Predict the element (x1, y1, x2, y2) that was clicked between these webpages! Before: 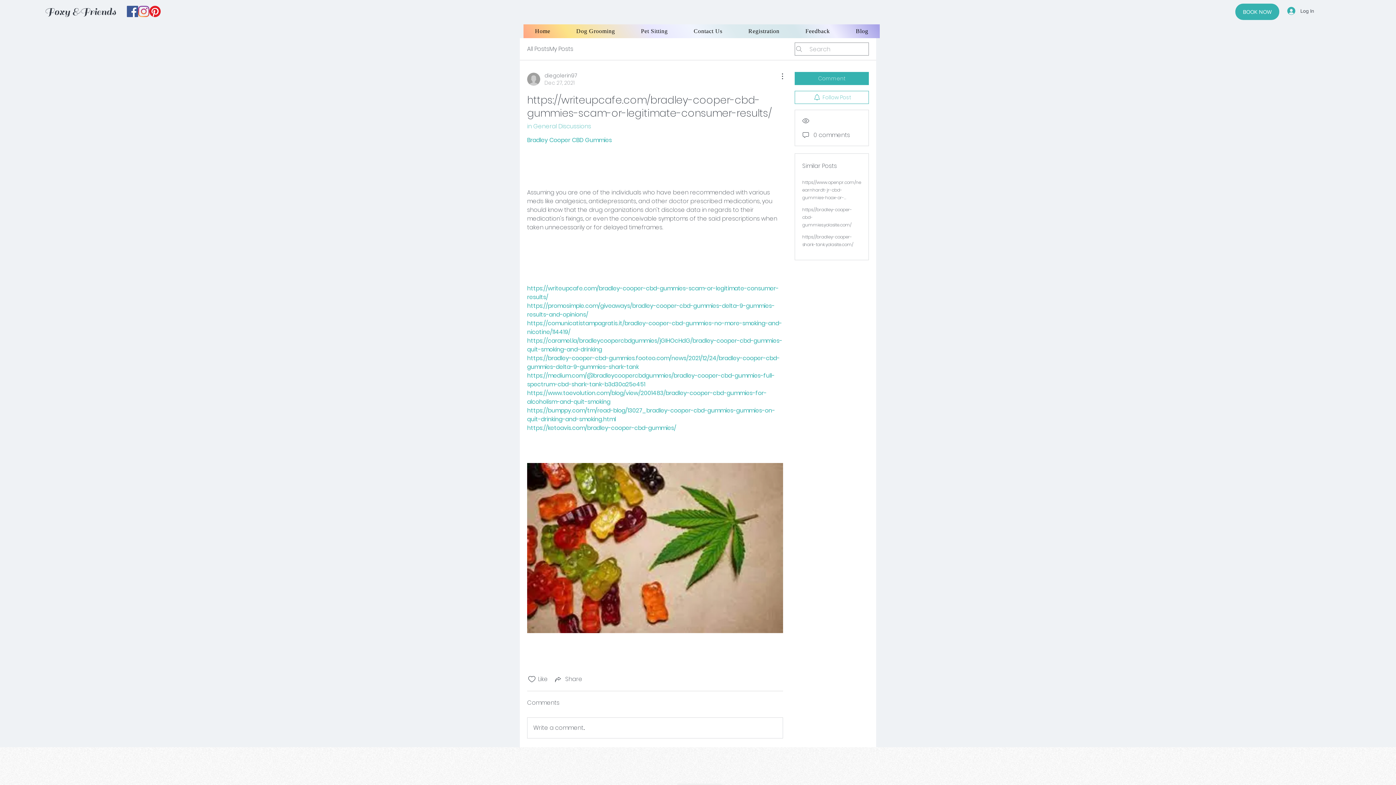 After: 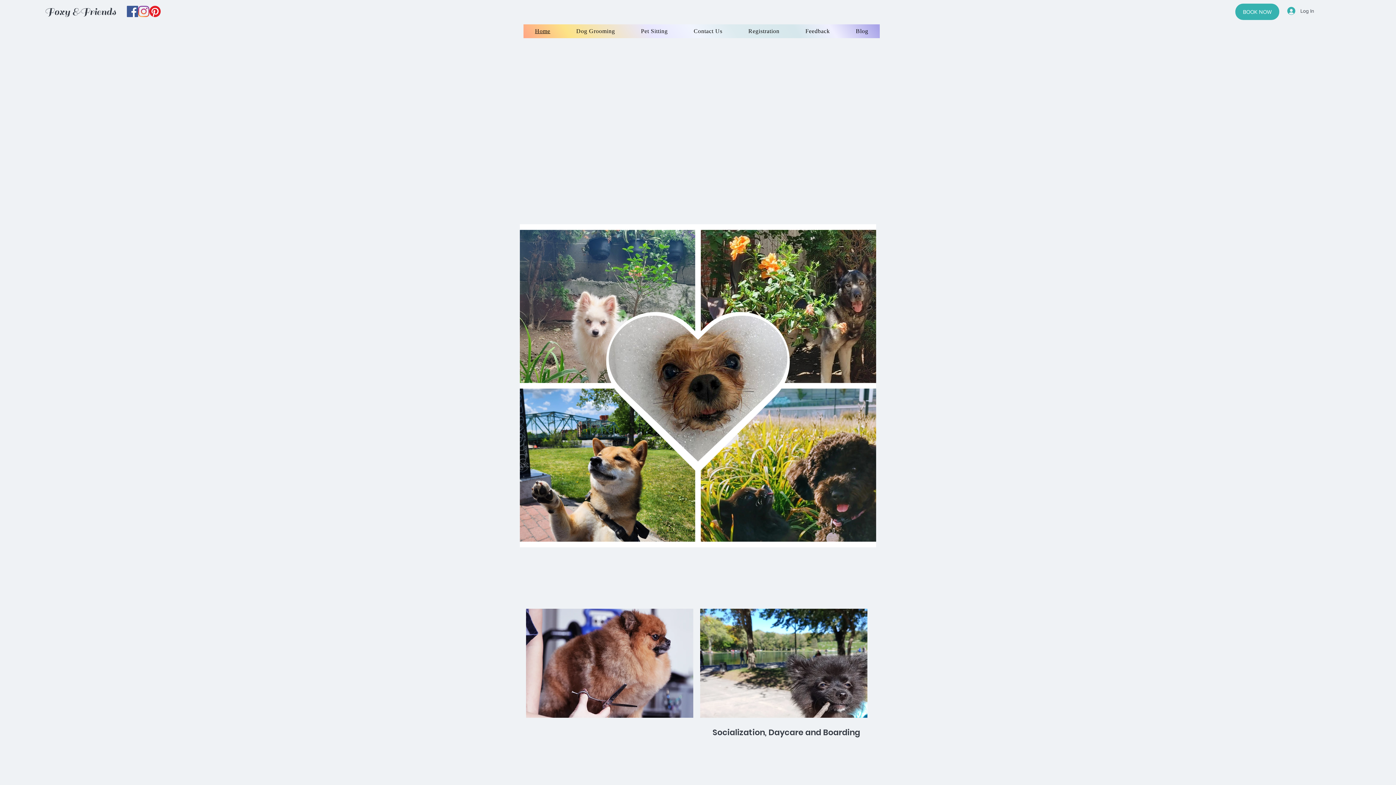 Action: label: Home bbox: (523, 24, 562, 38)